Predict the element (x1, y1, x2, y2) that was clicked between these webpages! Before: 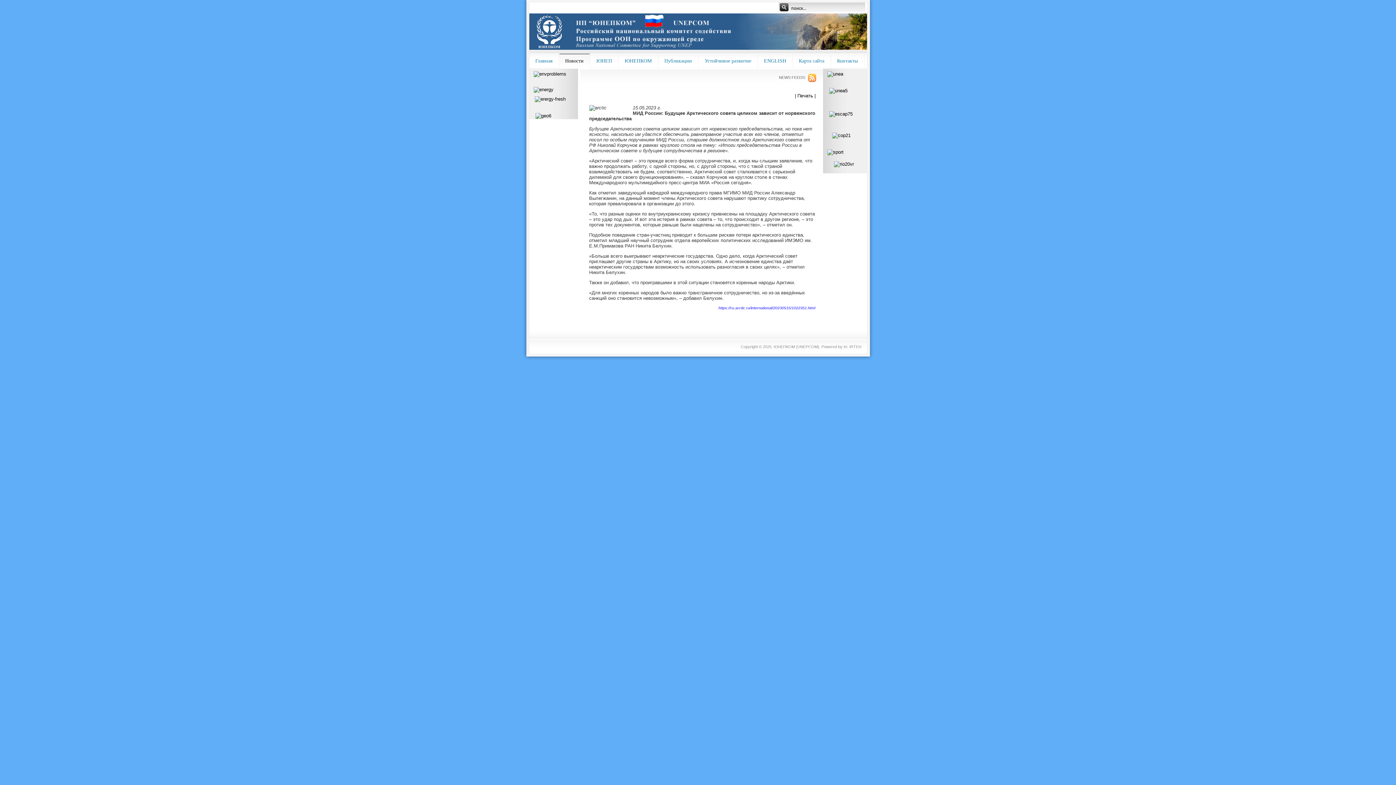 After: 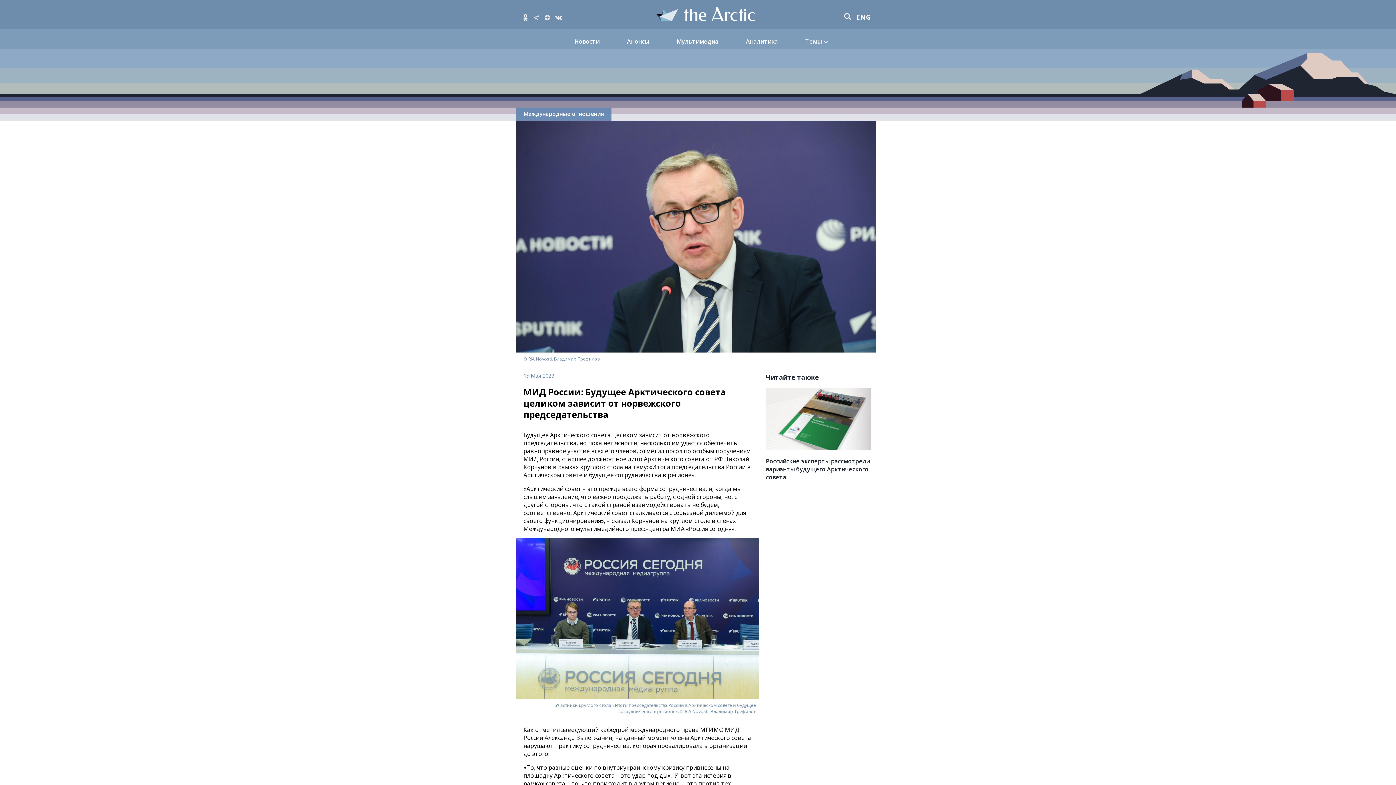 Action: bbox: (718, 305, 815, 310) label: https://ru.arctic.ru/international/20230515/1022351.html